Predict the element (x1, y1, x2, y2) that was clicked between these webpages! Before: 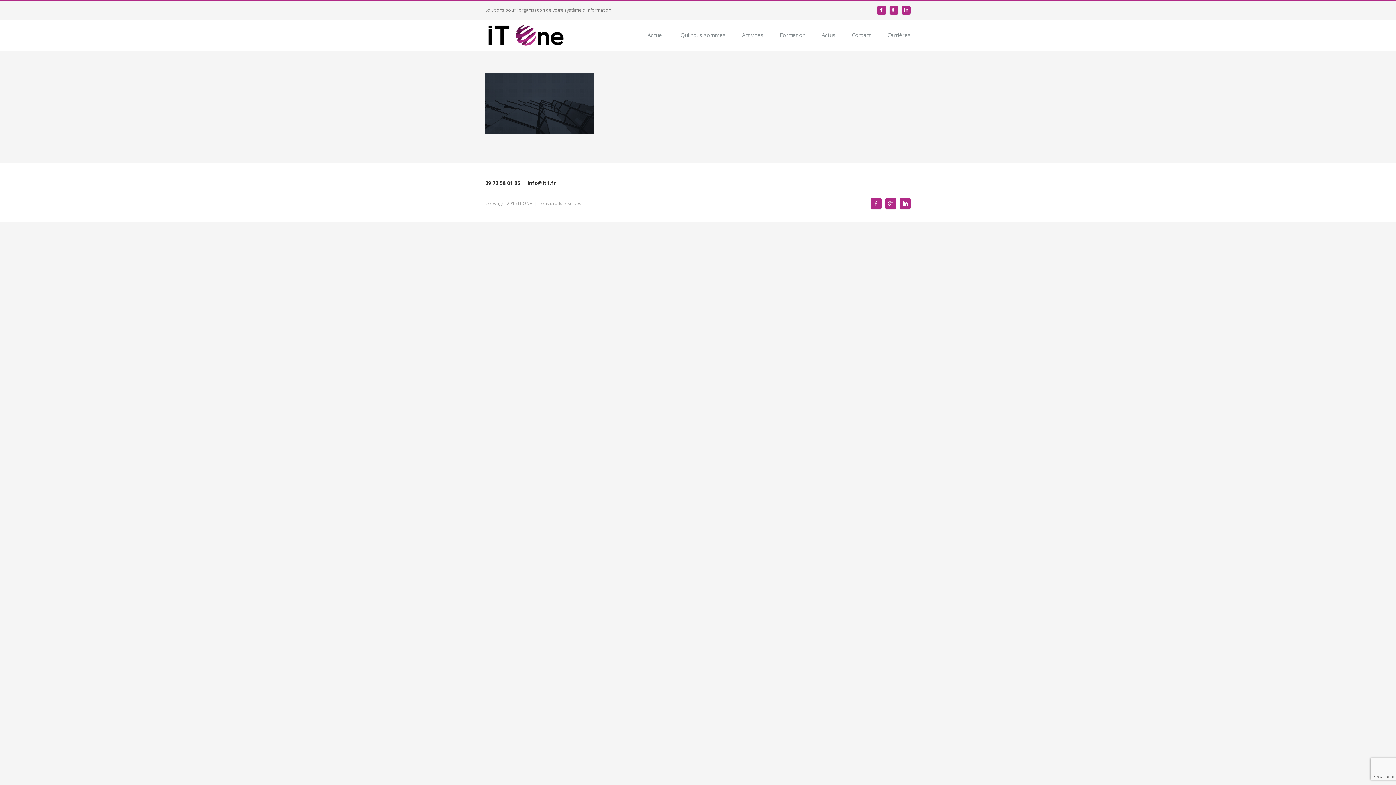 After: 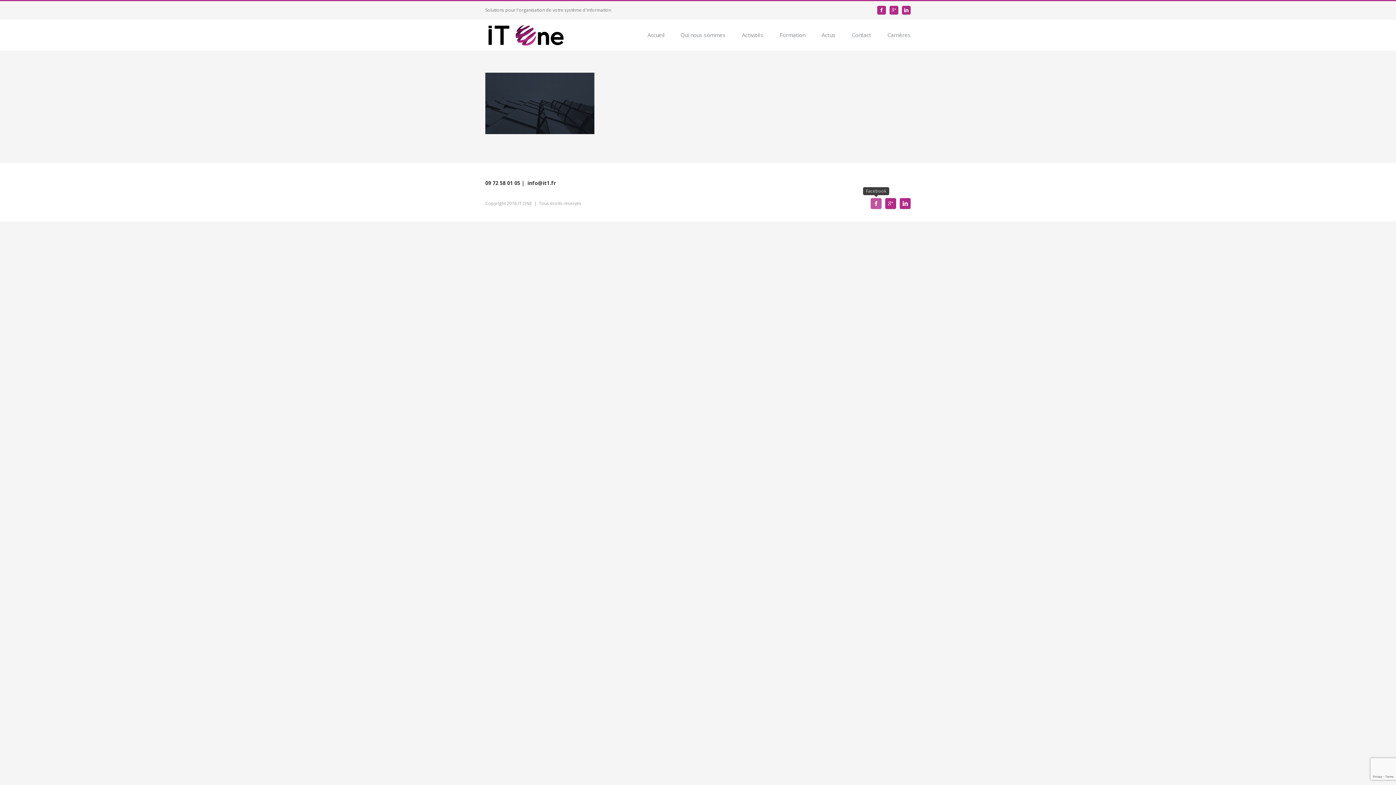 Action: bbox: (870, 198, 881, 209)